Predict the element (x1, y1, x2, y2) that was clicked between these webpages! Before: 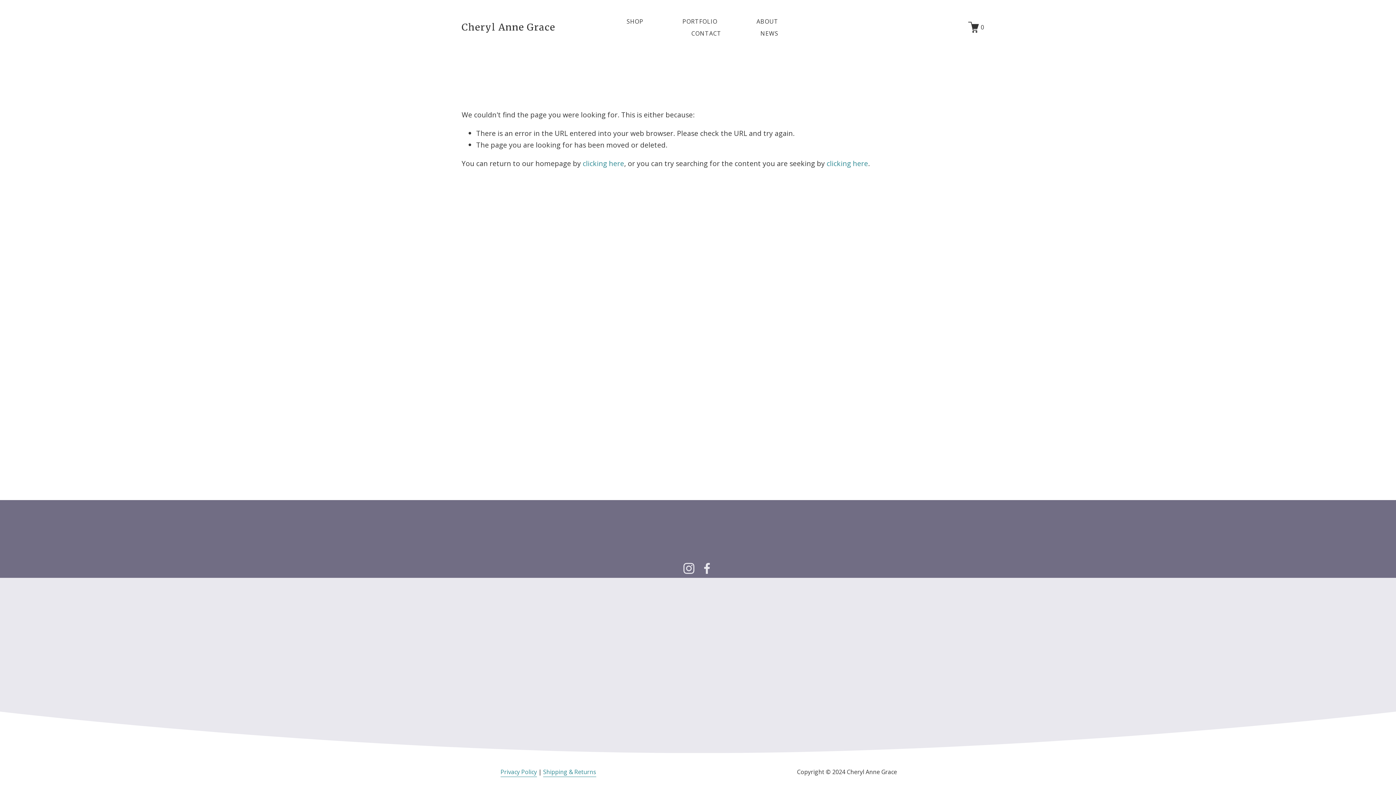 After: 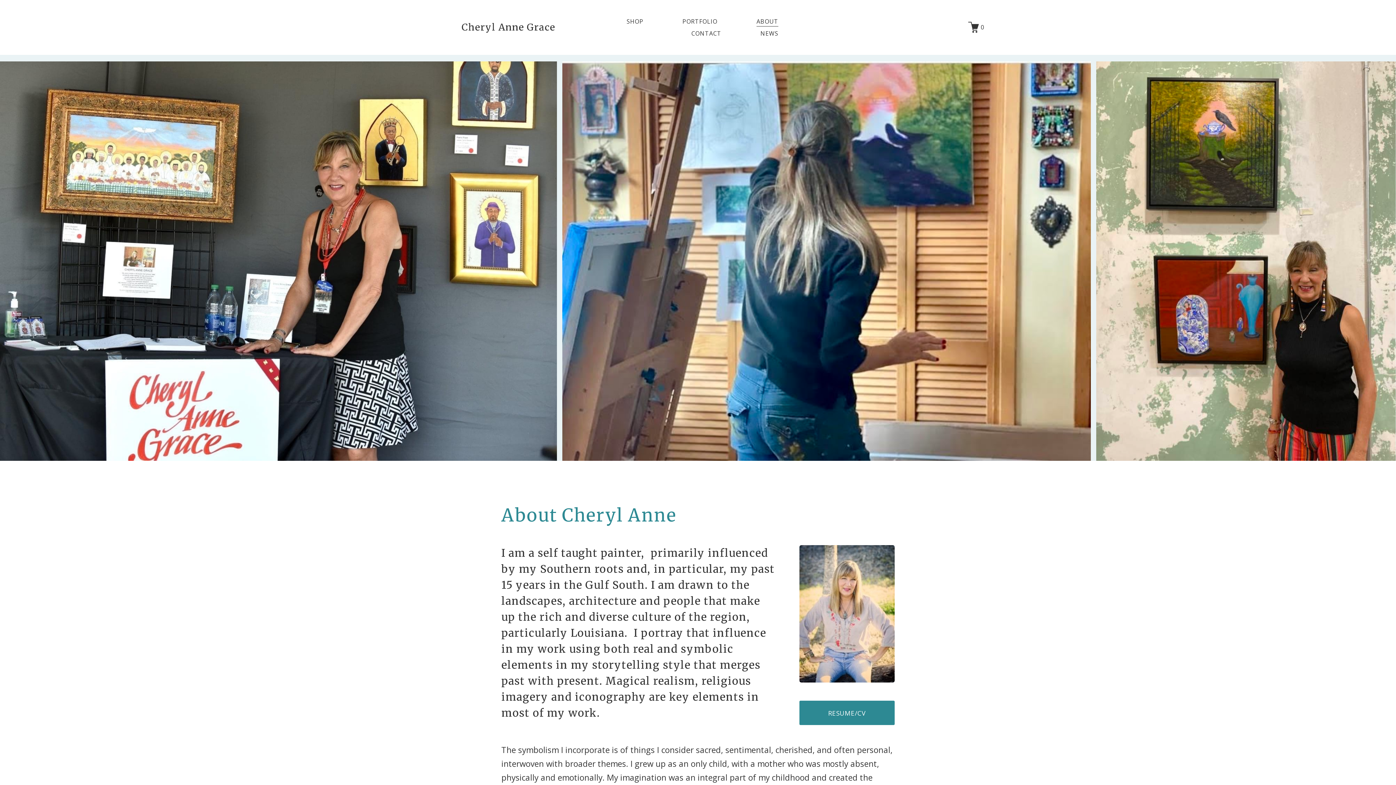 Action: bbox: (756, 15, 778, 27) label: ABOUT